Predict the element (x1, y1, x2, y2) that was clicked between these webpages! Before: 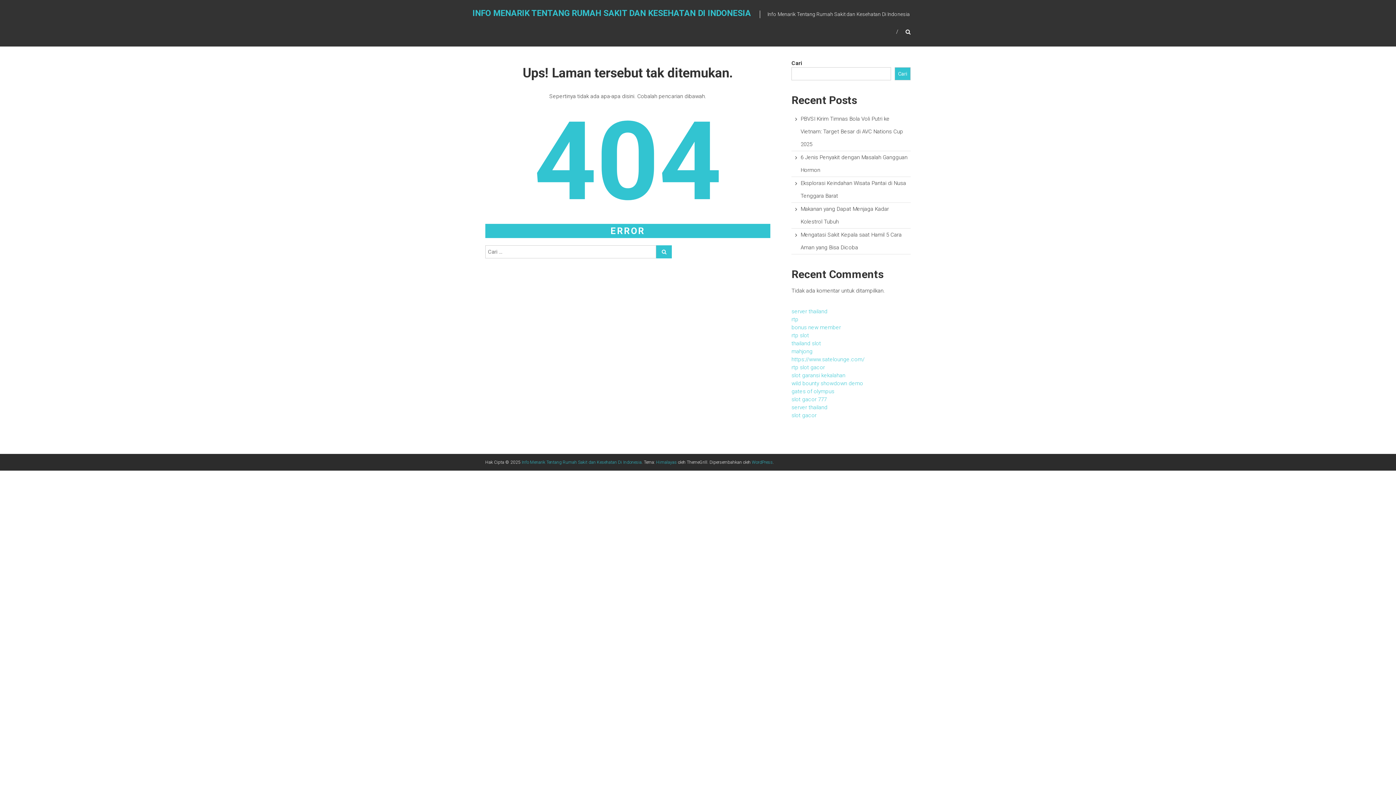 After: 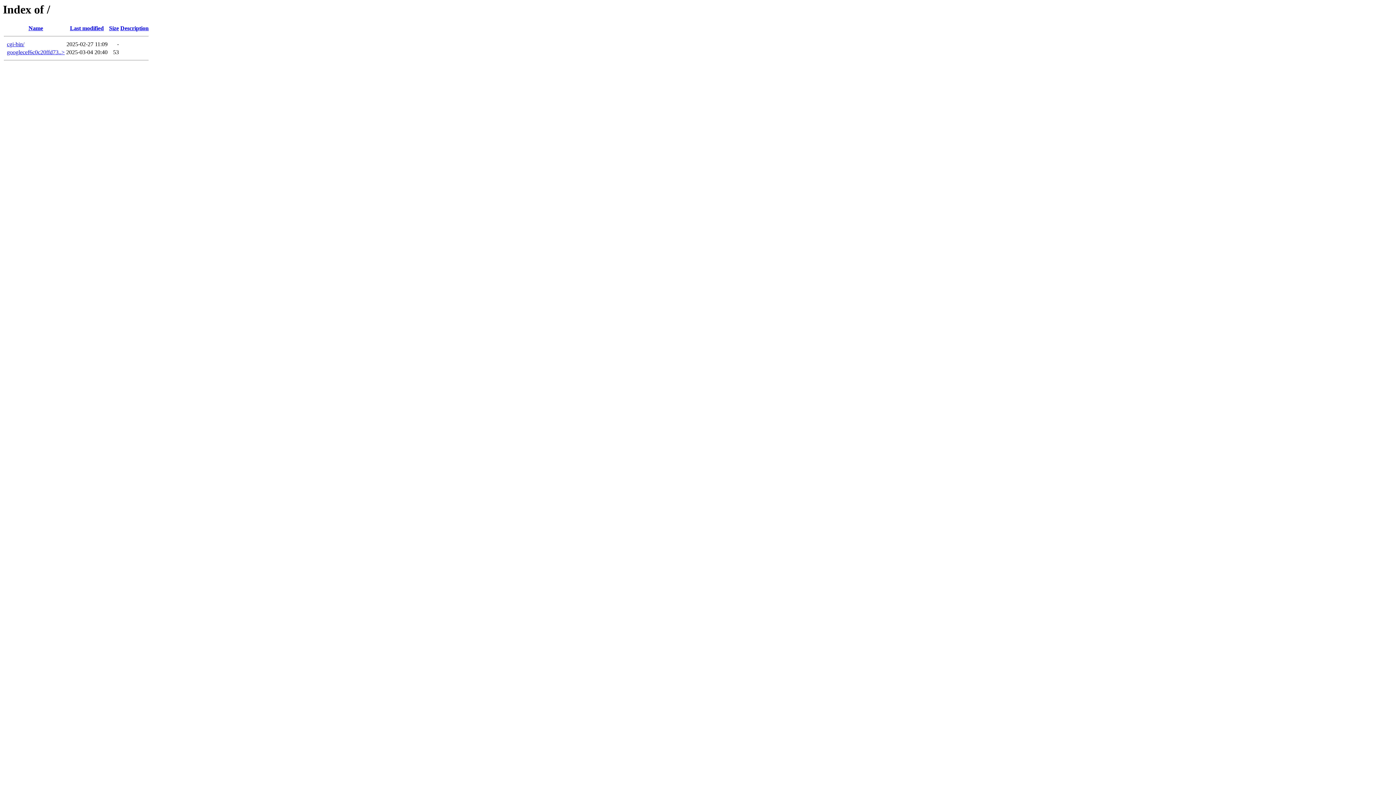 Action: bbox: (791, 388, 834, 394) label: gates of olympus